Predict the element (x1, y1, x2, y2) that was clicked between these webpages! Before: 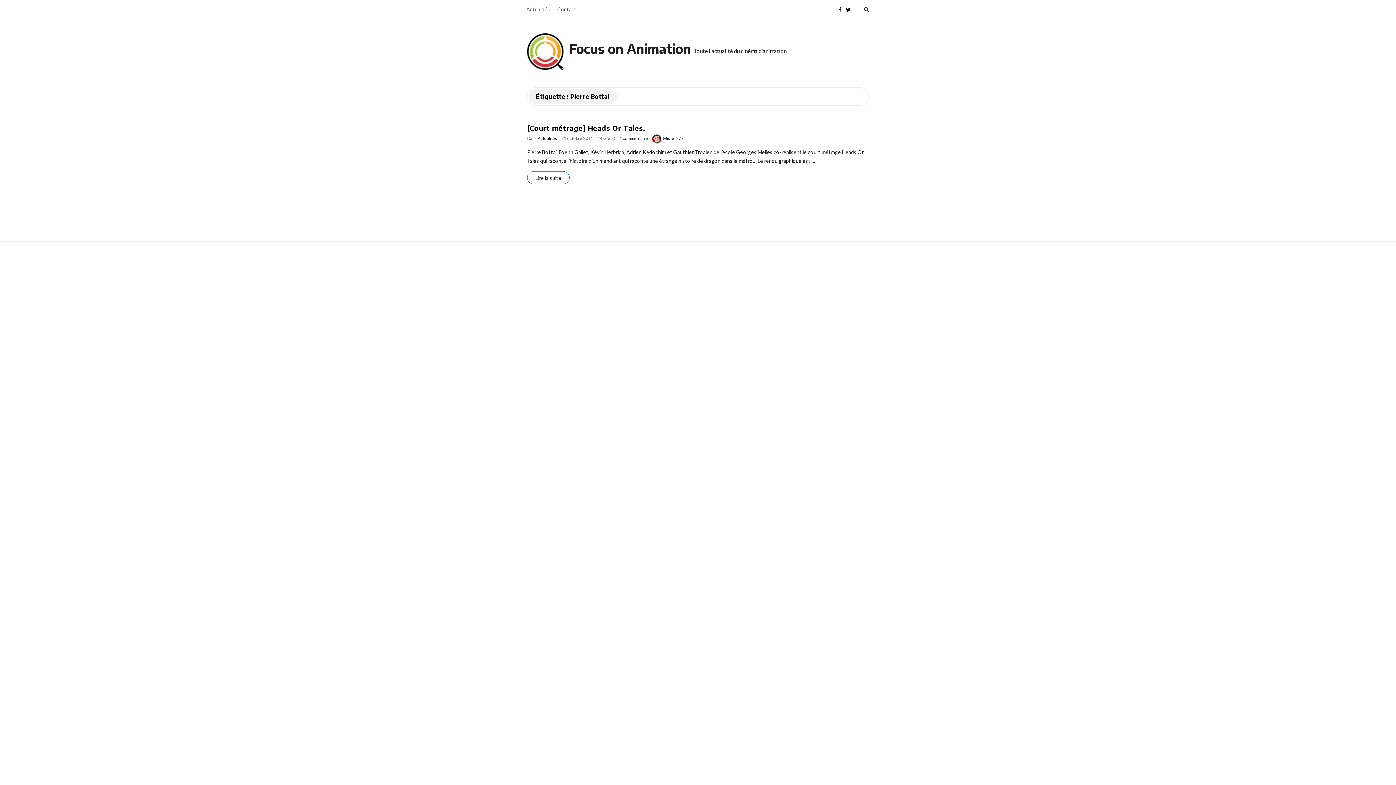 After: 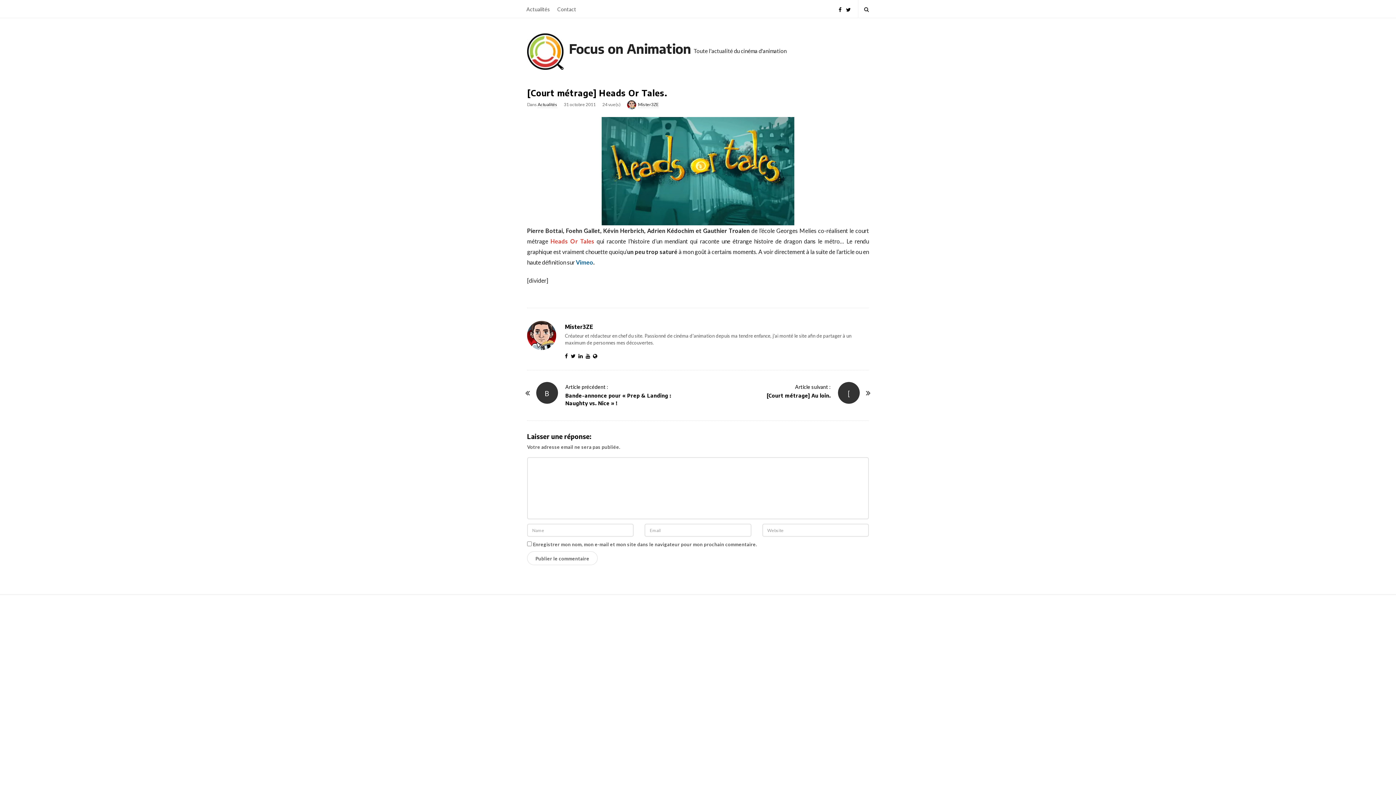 Action: bbox: (619, 136, 648, 141) label: 1 commentaire